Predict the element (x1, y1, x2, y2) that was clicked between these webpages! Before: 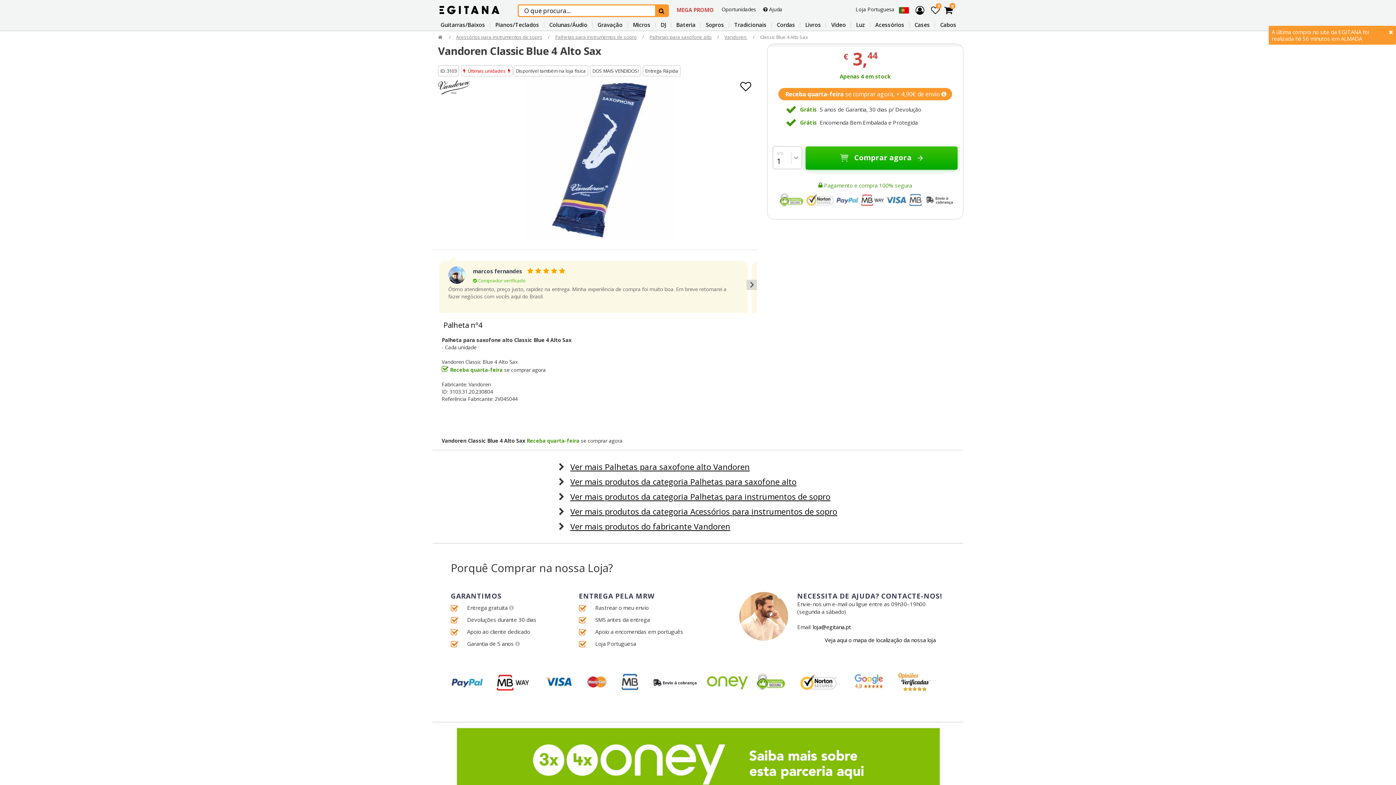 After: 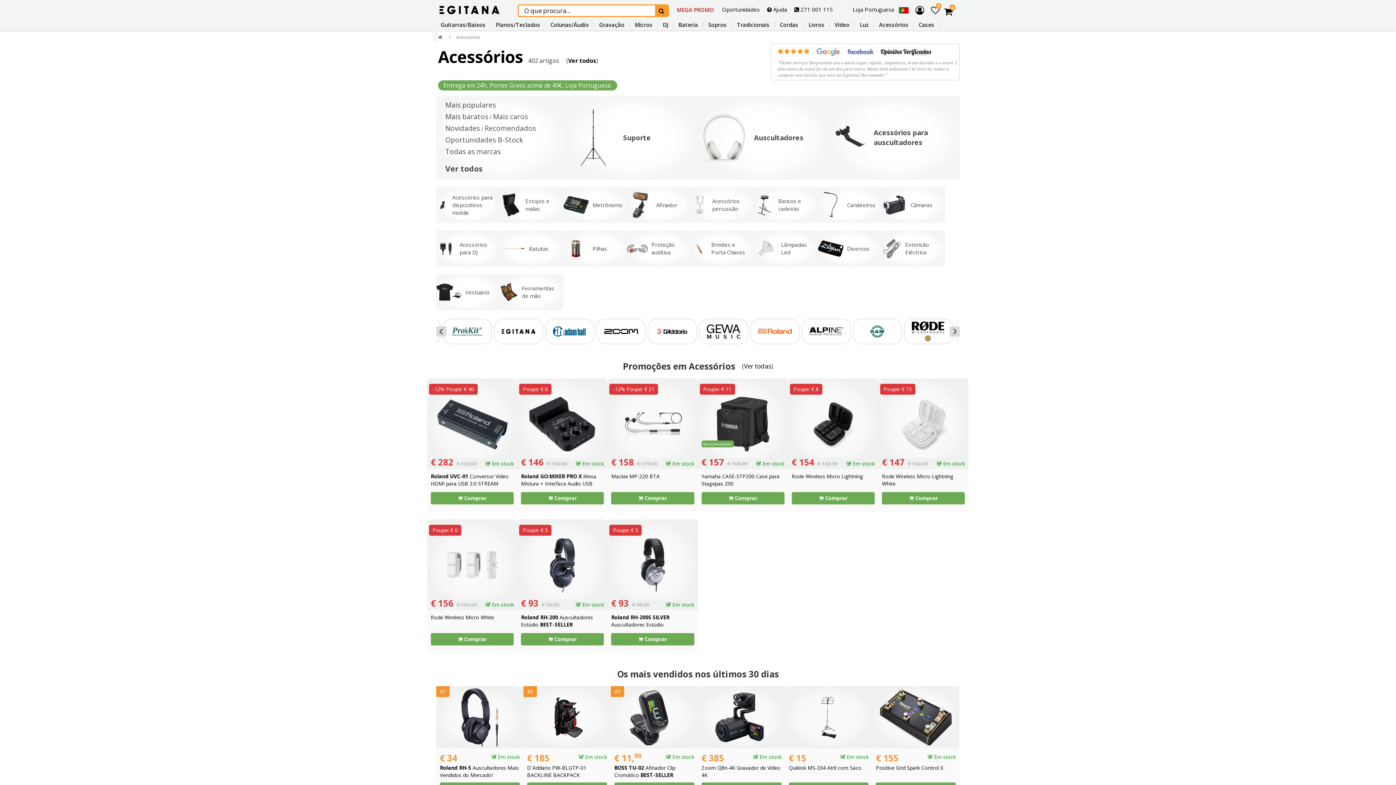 Action: label: Acessórios bbox: (875, 21, 904, 28)